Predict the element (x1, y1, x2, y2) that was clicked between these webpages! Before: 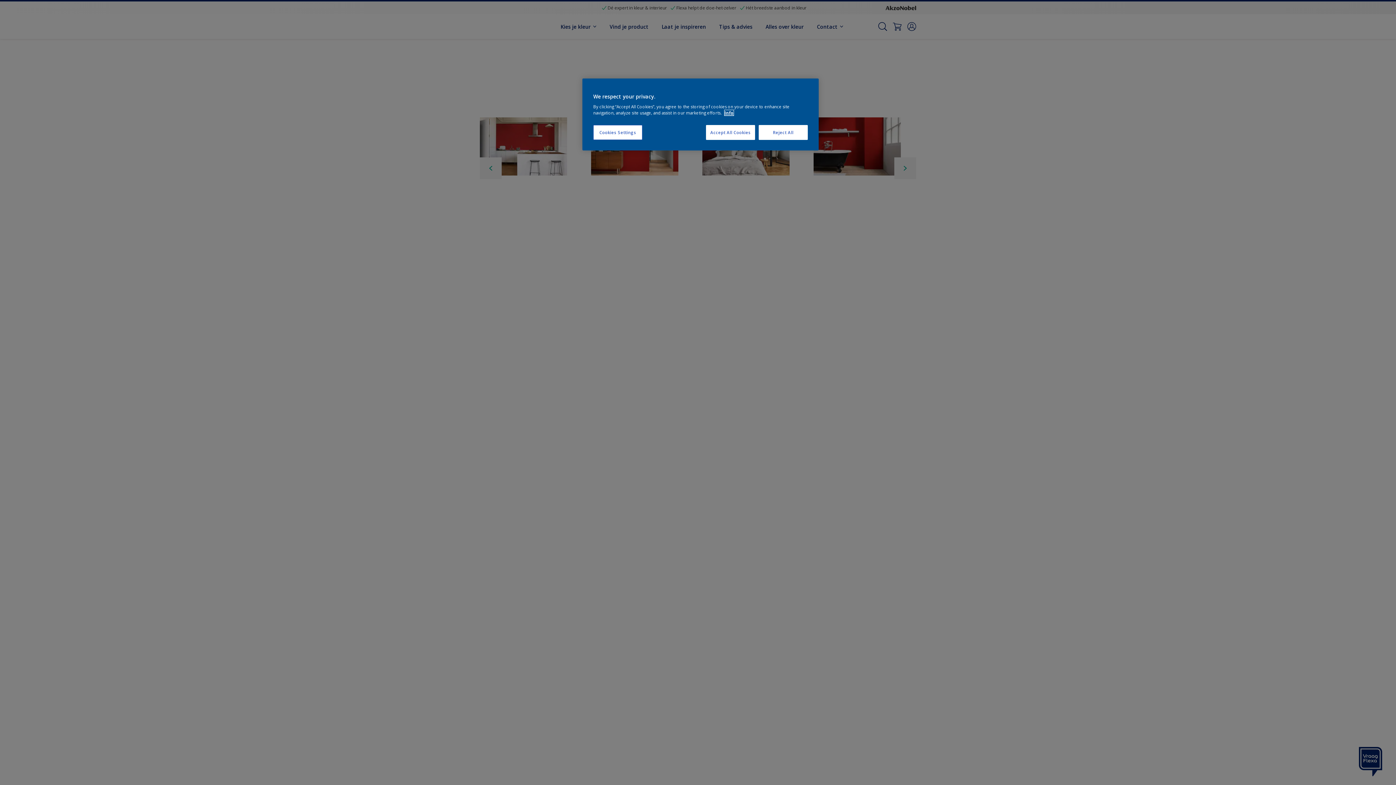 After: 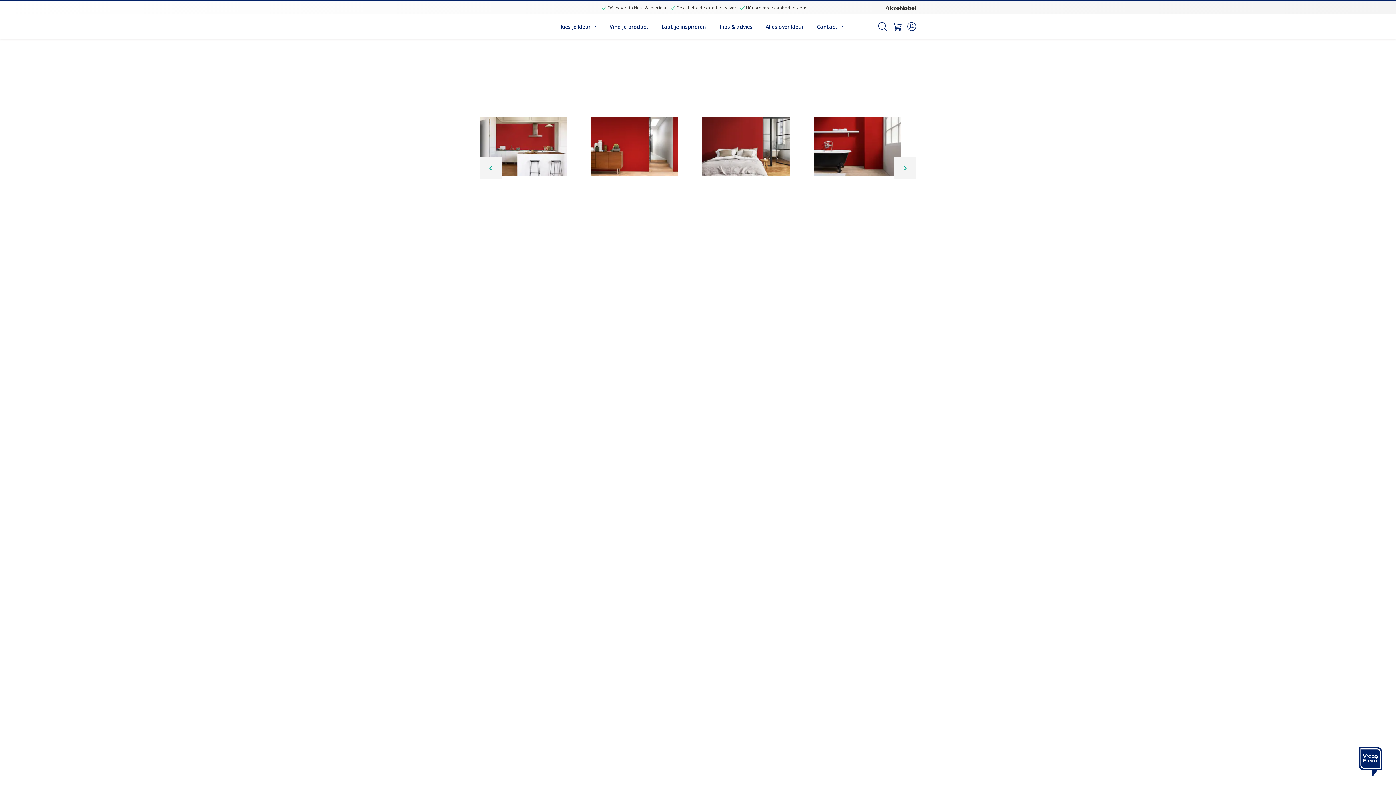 Action: label: Accept All Cookies bbox: (706, 125, 755, 140)